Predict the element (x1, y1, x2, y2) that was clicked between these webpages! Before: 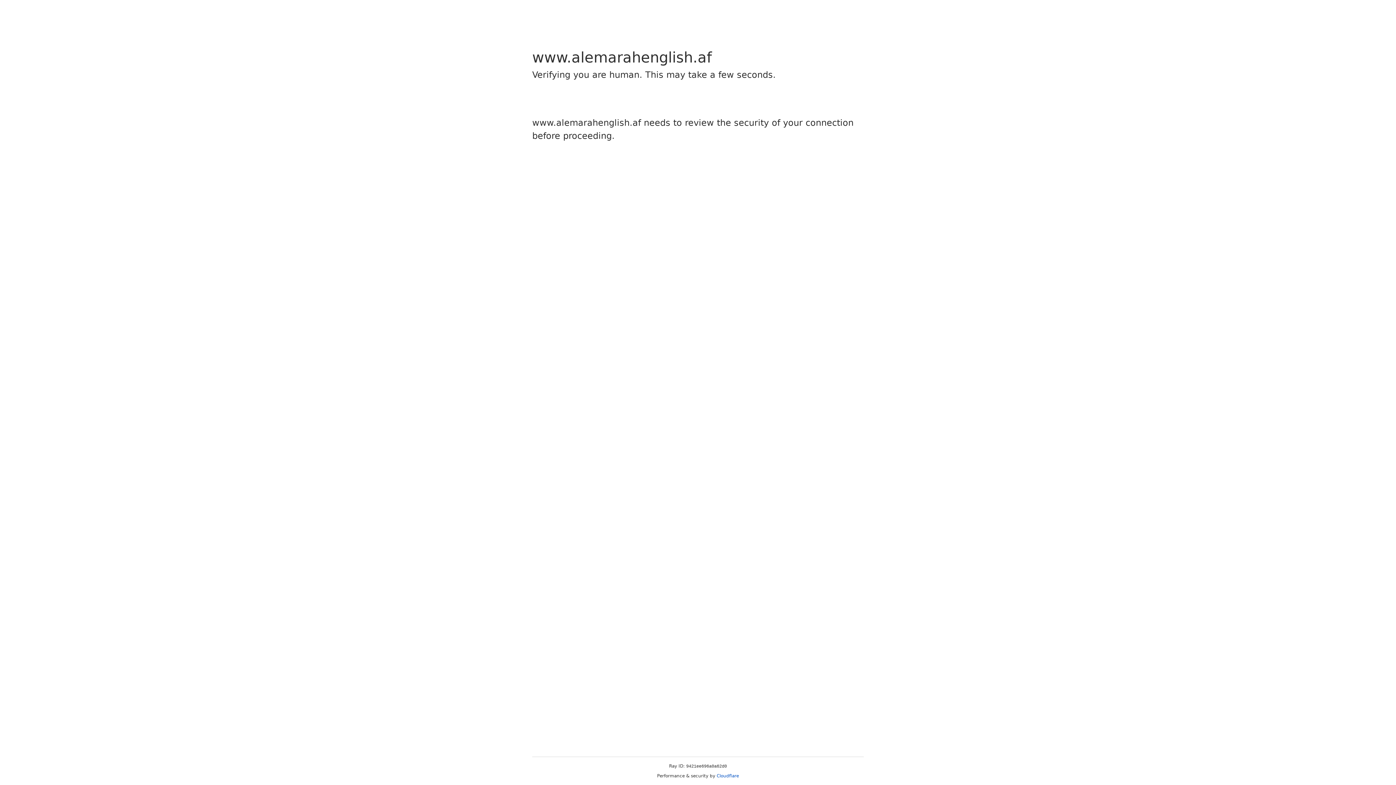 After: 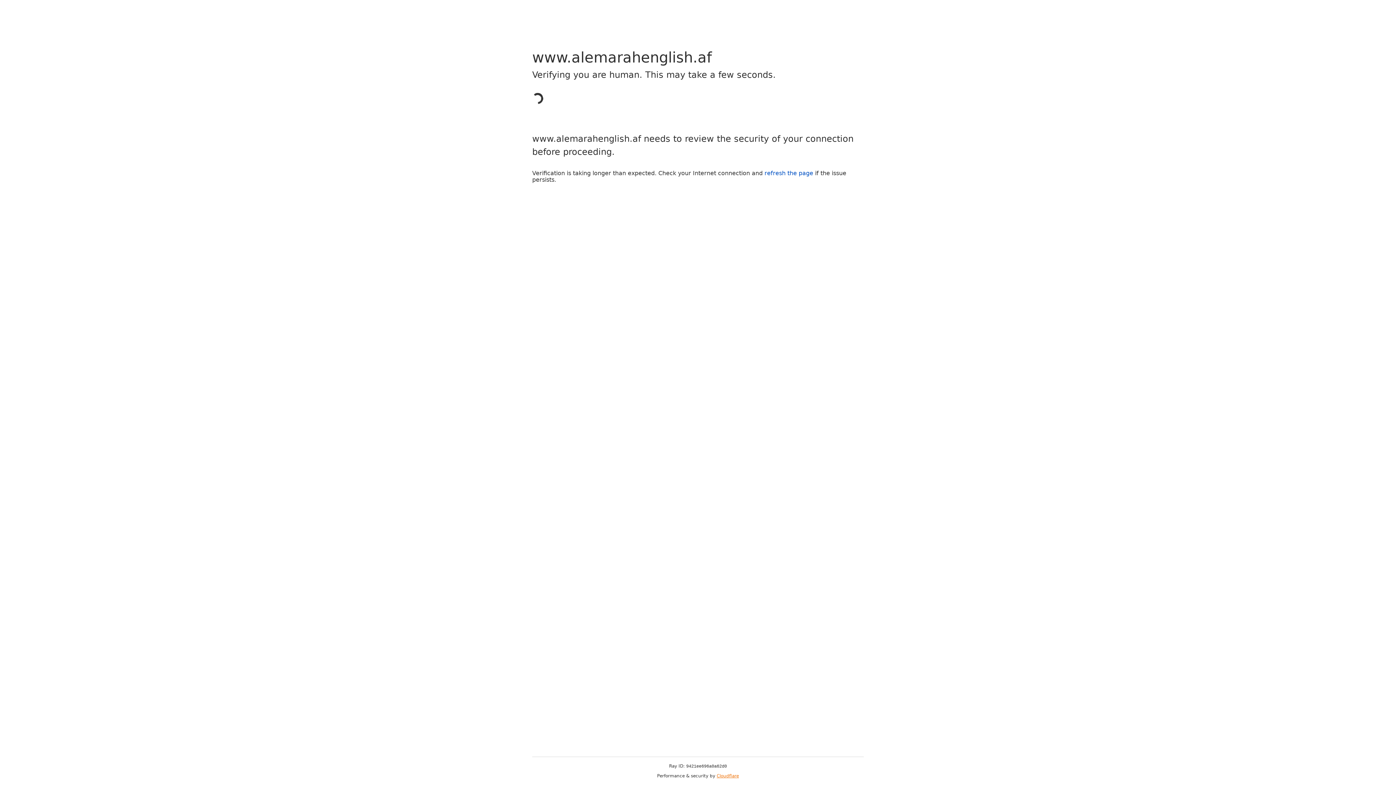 Action: label: Cloudflare bbox: (716, 773, 739, 778)